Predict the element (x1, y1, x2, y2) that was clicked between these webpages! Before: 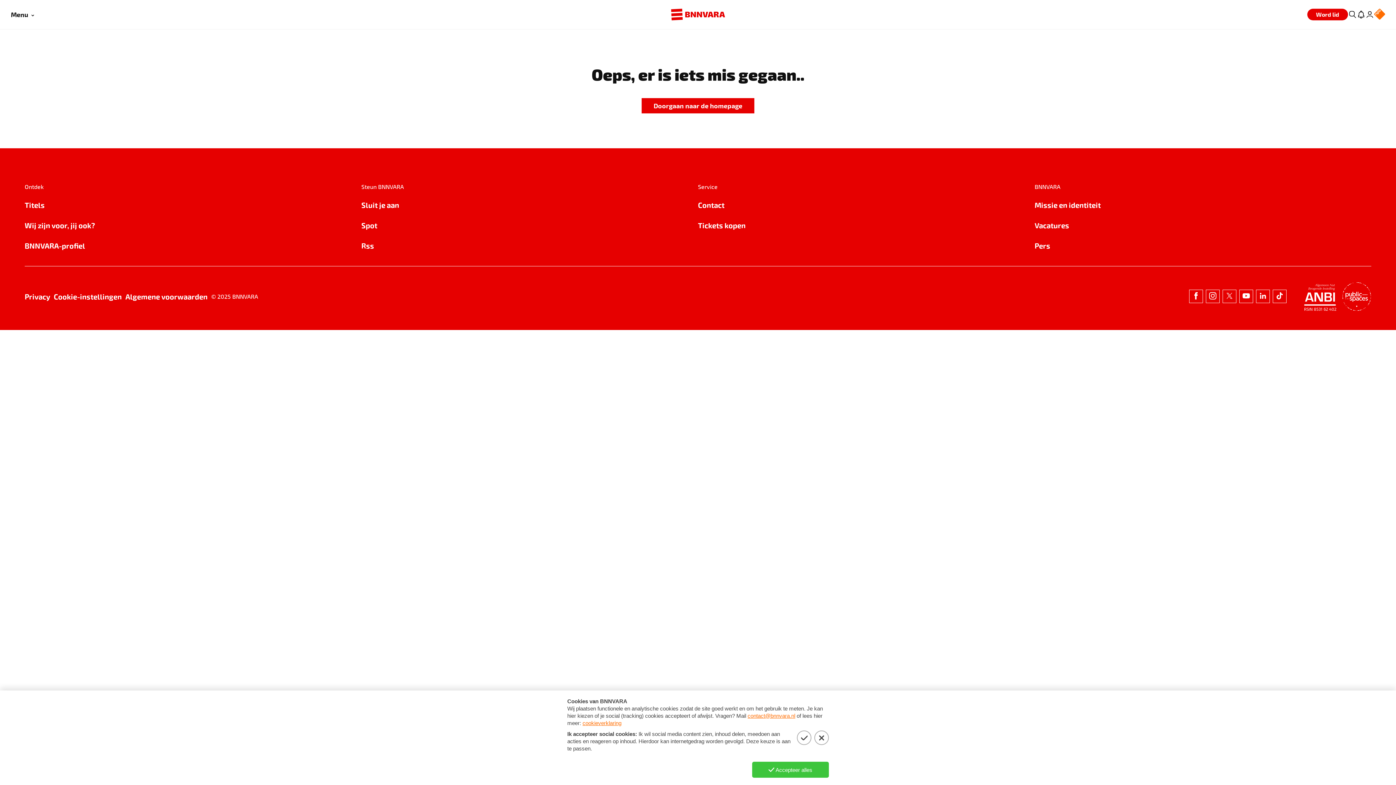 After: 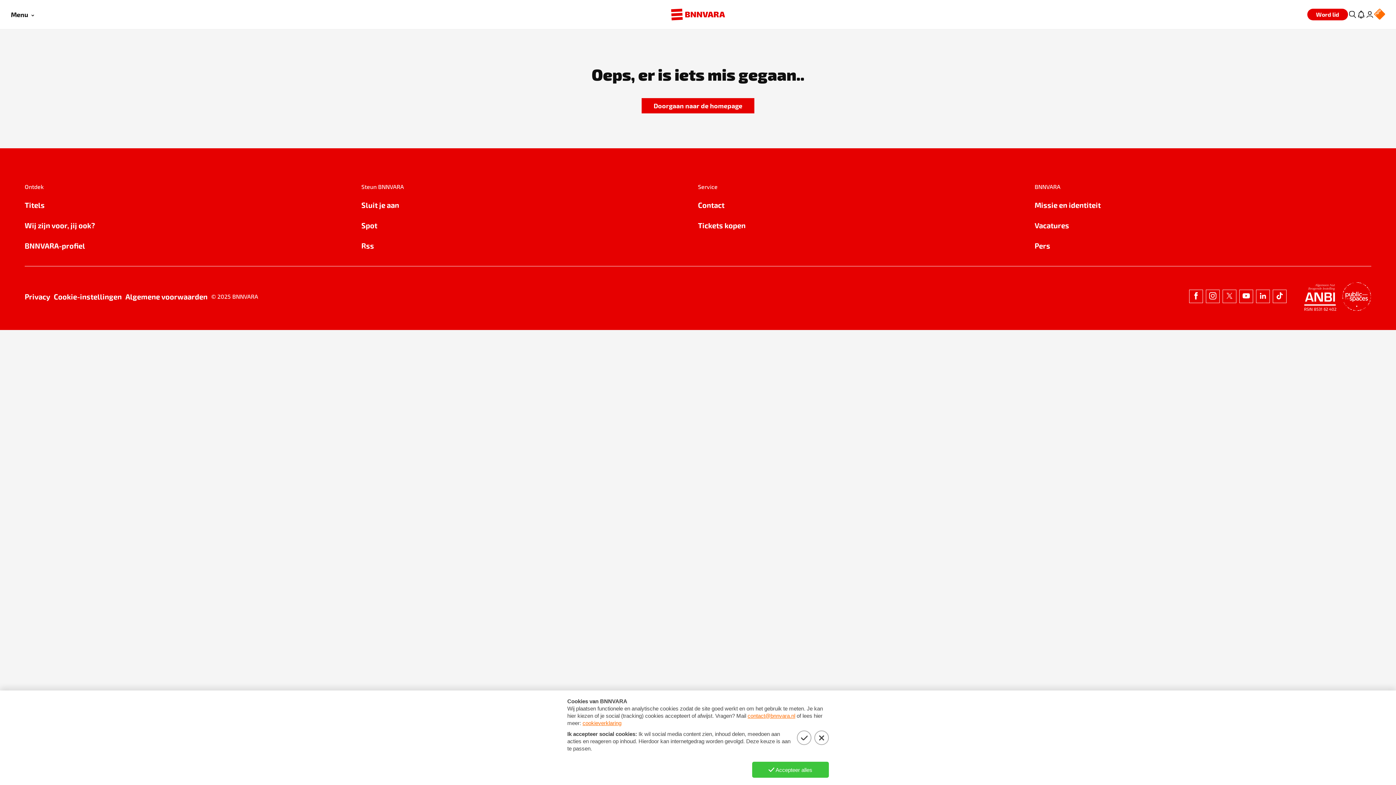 Action: bbox: (1304, 281, 1336, 312) label: RSIN 8531 62 402